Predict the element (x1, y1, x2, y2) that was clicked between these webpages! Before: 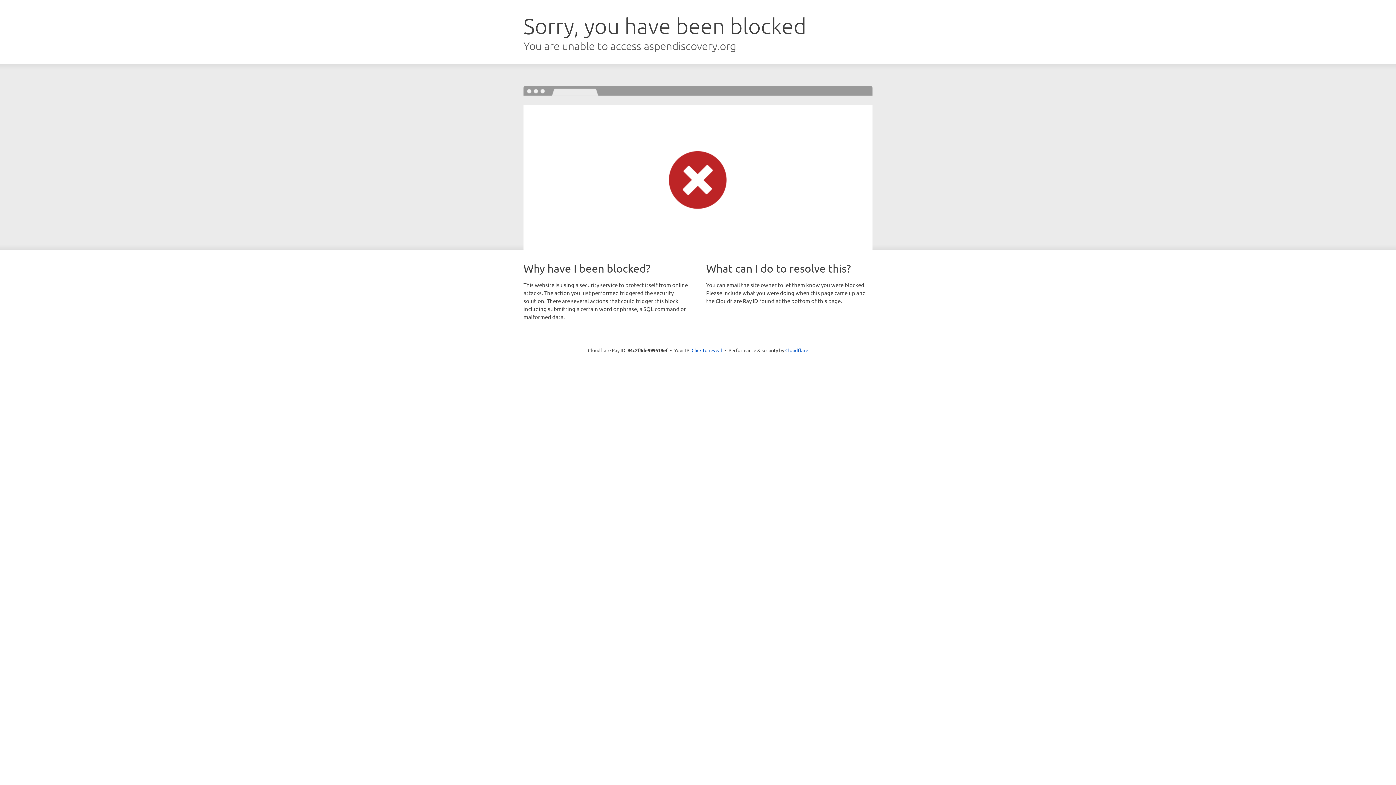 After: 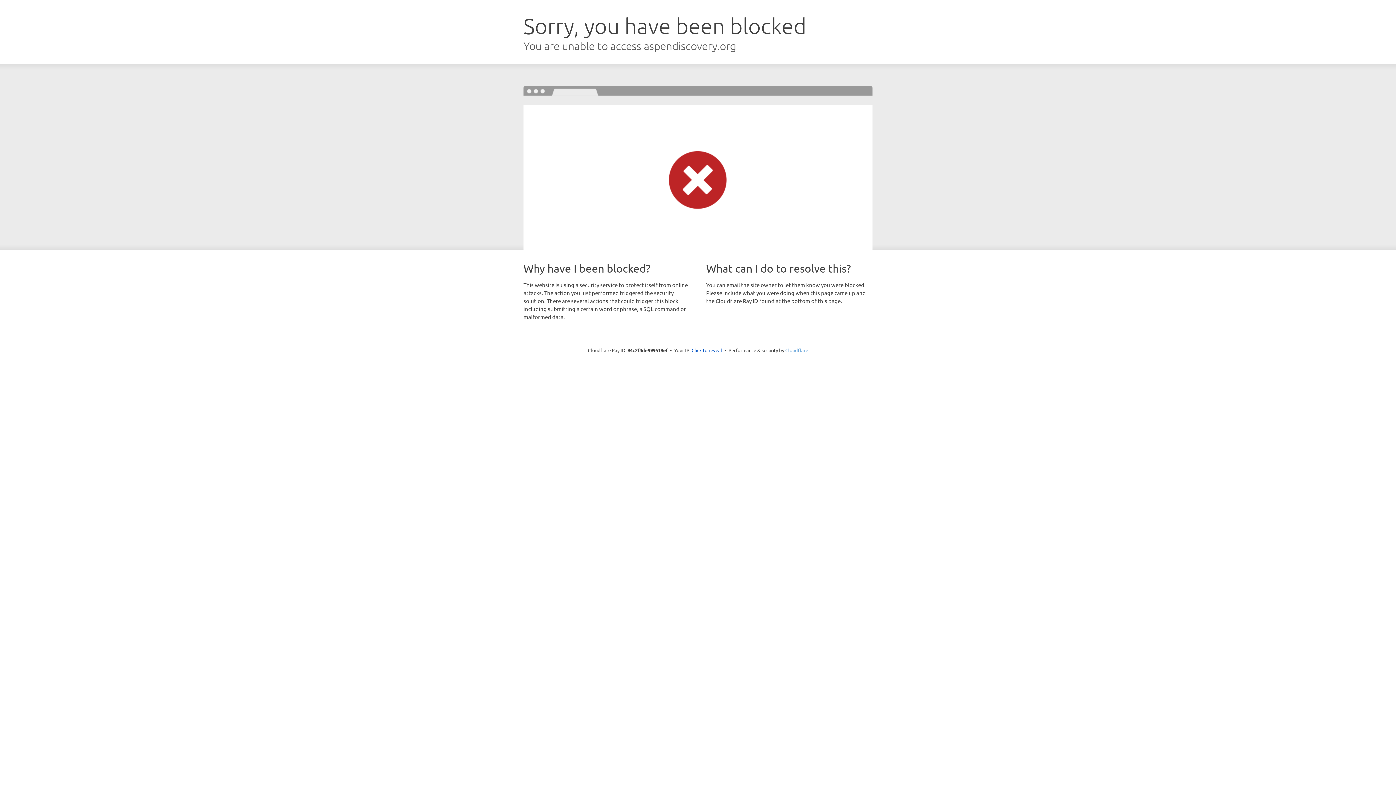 Action: bbox: (785, 347, 808, 353) label: Cloudflare